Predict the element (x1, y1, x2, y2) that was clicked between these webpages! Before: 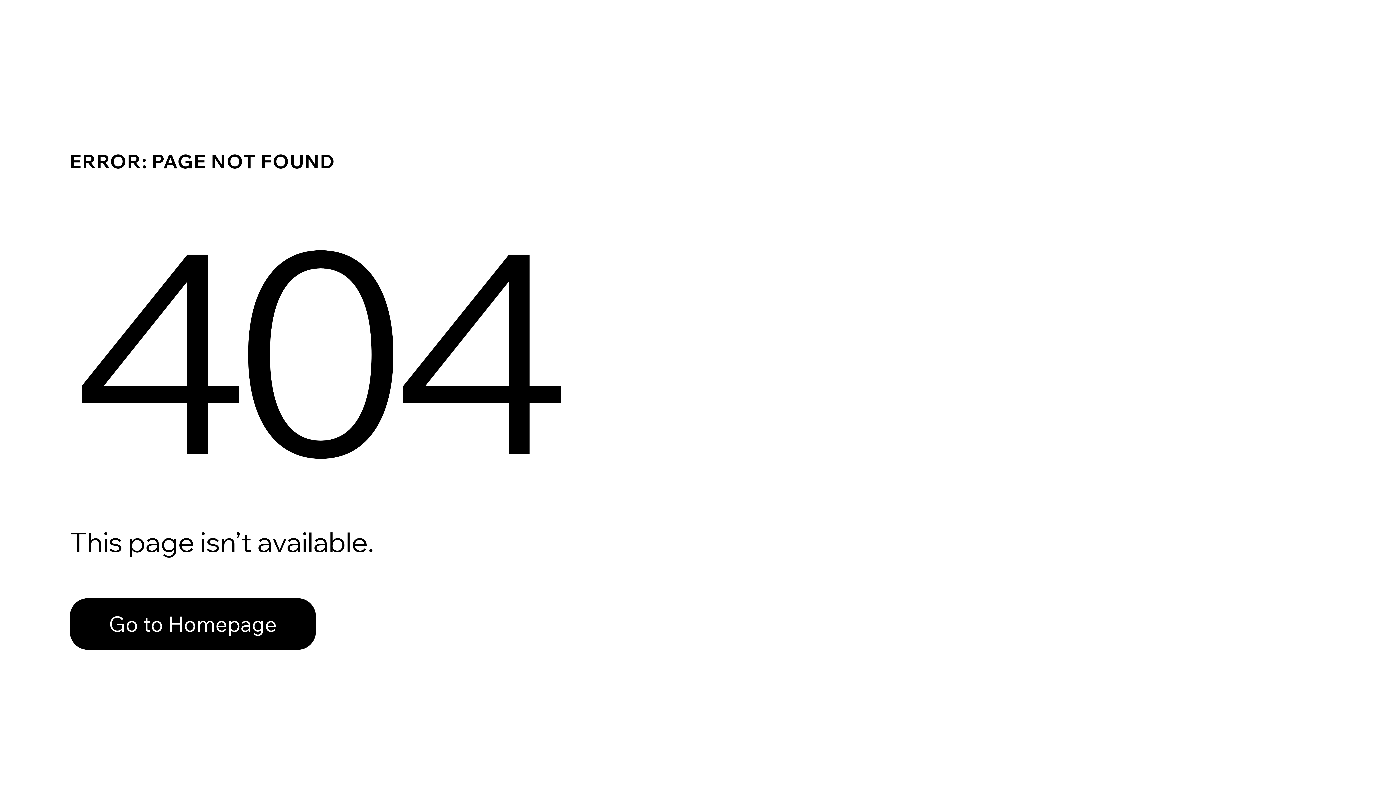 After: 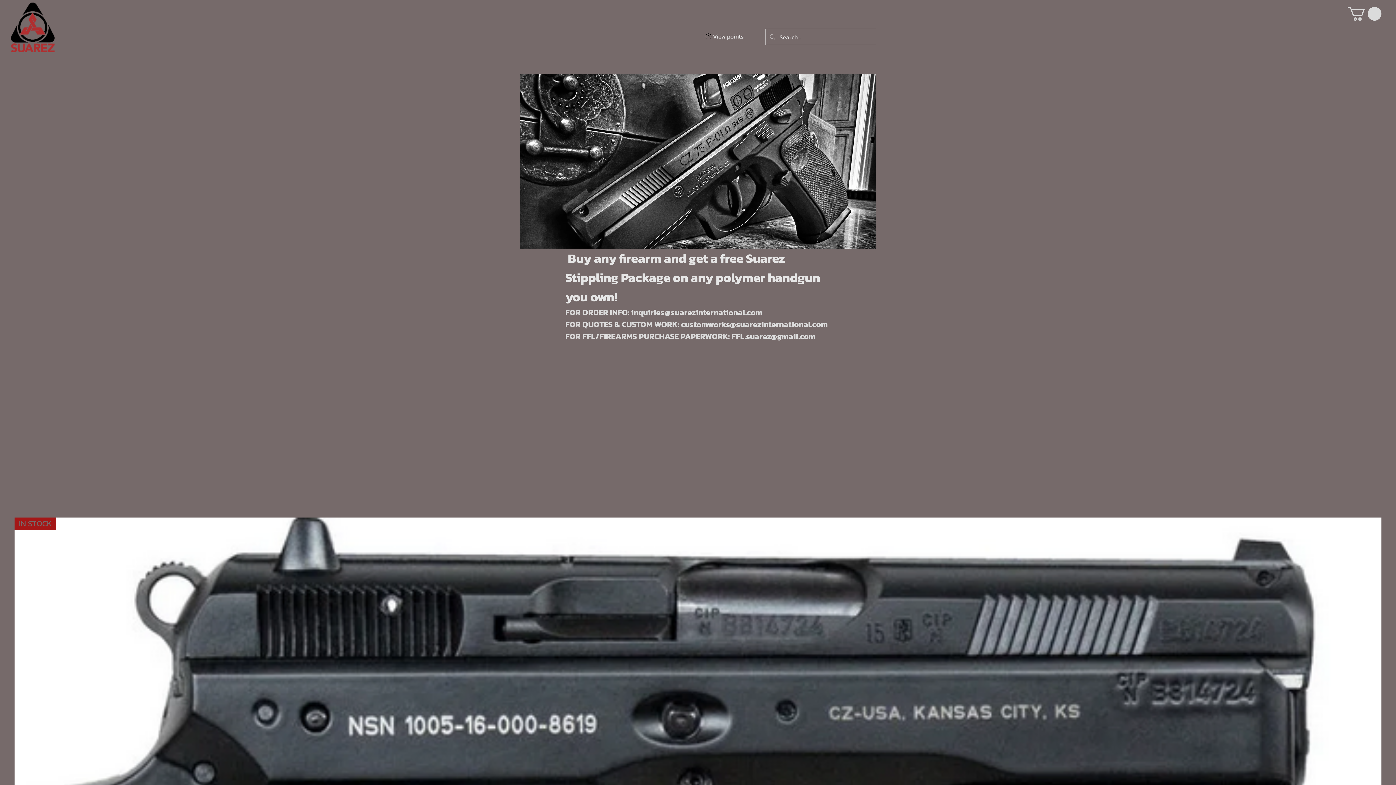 Action: label: Go to Homepage bbox: (69, 598, 316, 650)